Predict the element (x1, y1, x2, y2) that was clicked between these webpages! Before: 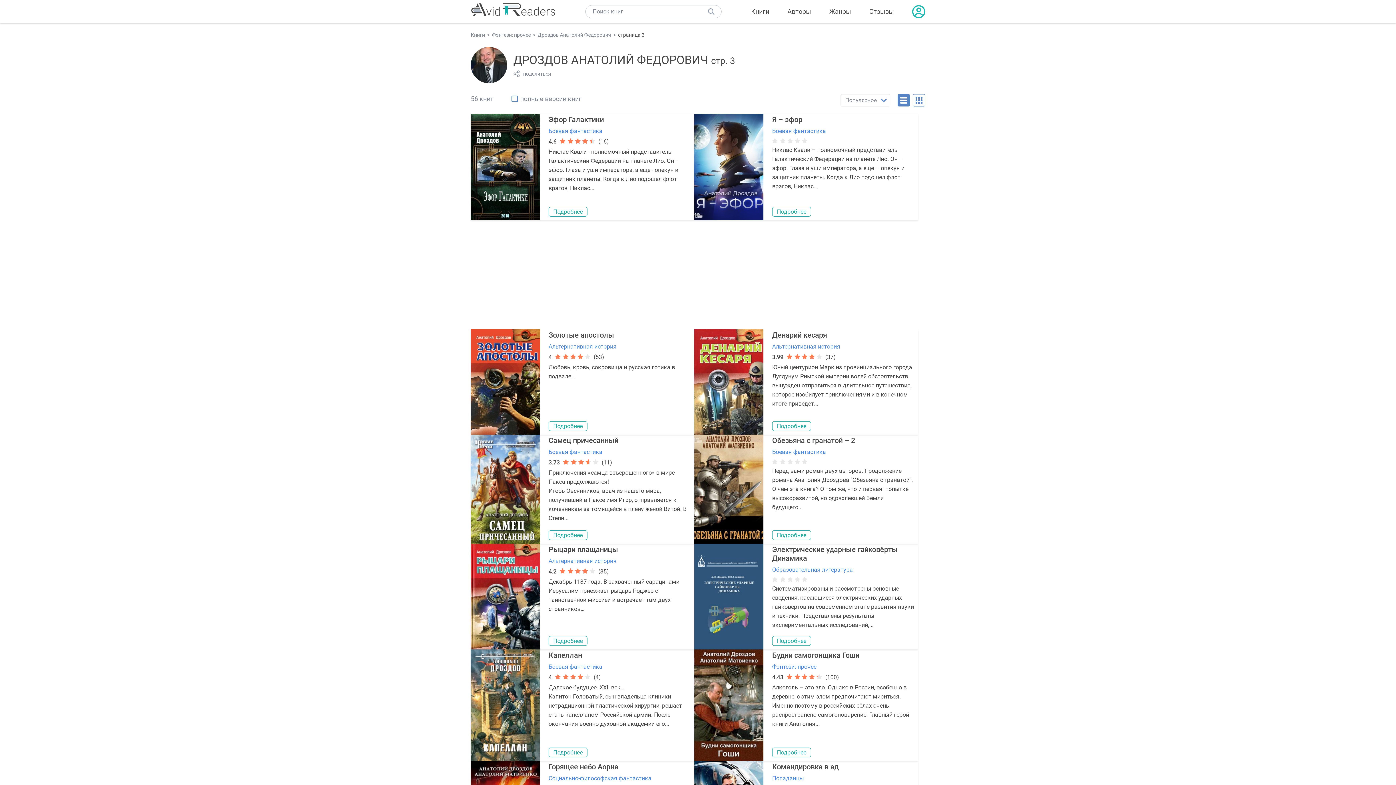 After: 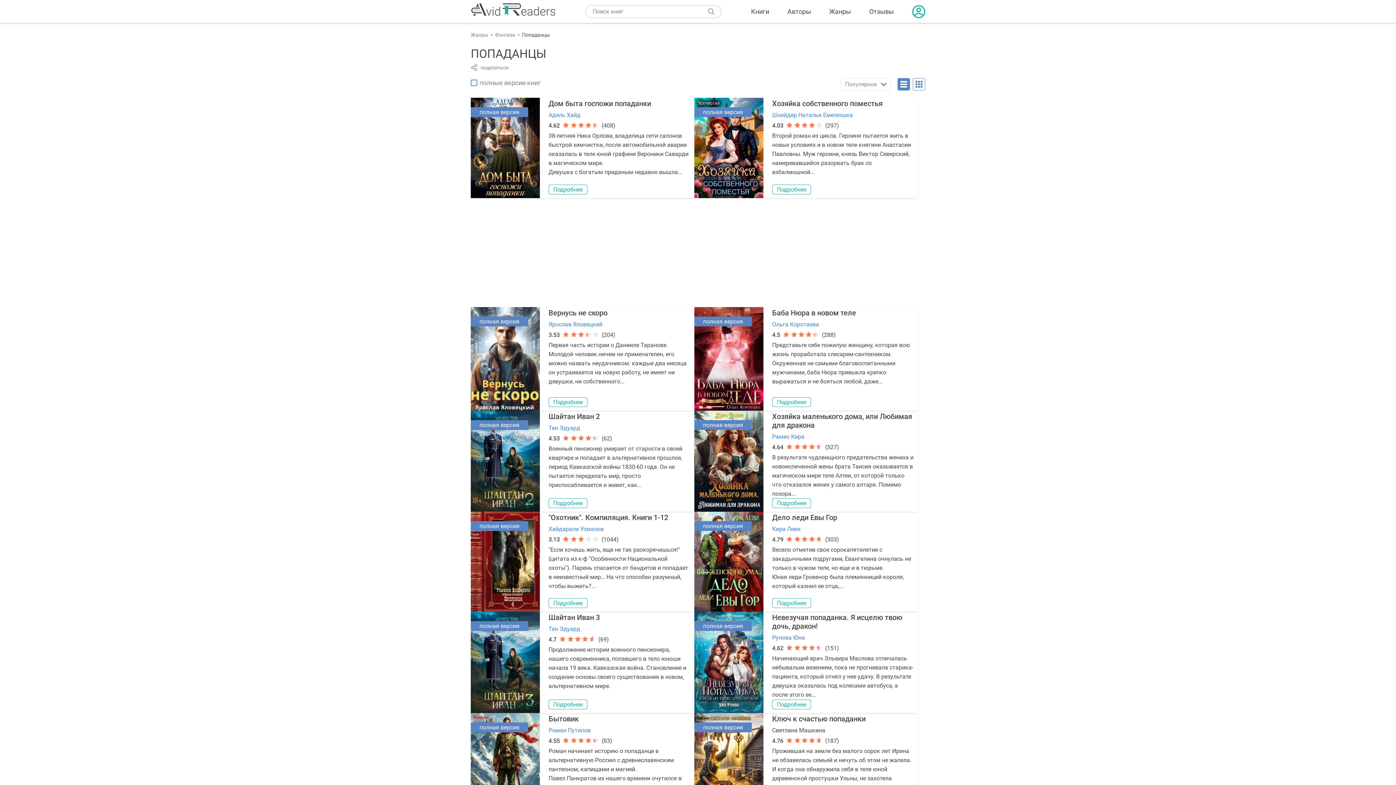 Action: bbox: (772, 775, 804, 782) label: Попаданцы